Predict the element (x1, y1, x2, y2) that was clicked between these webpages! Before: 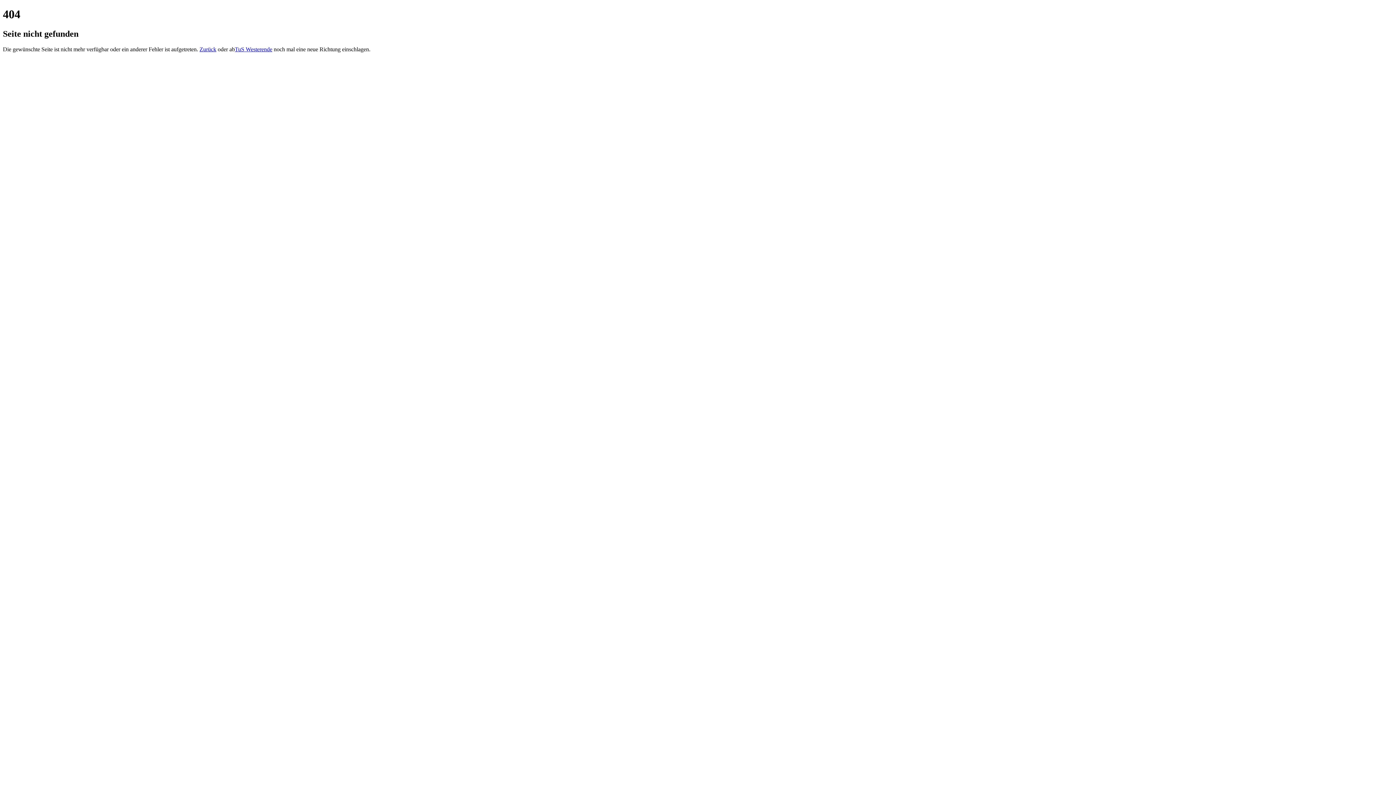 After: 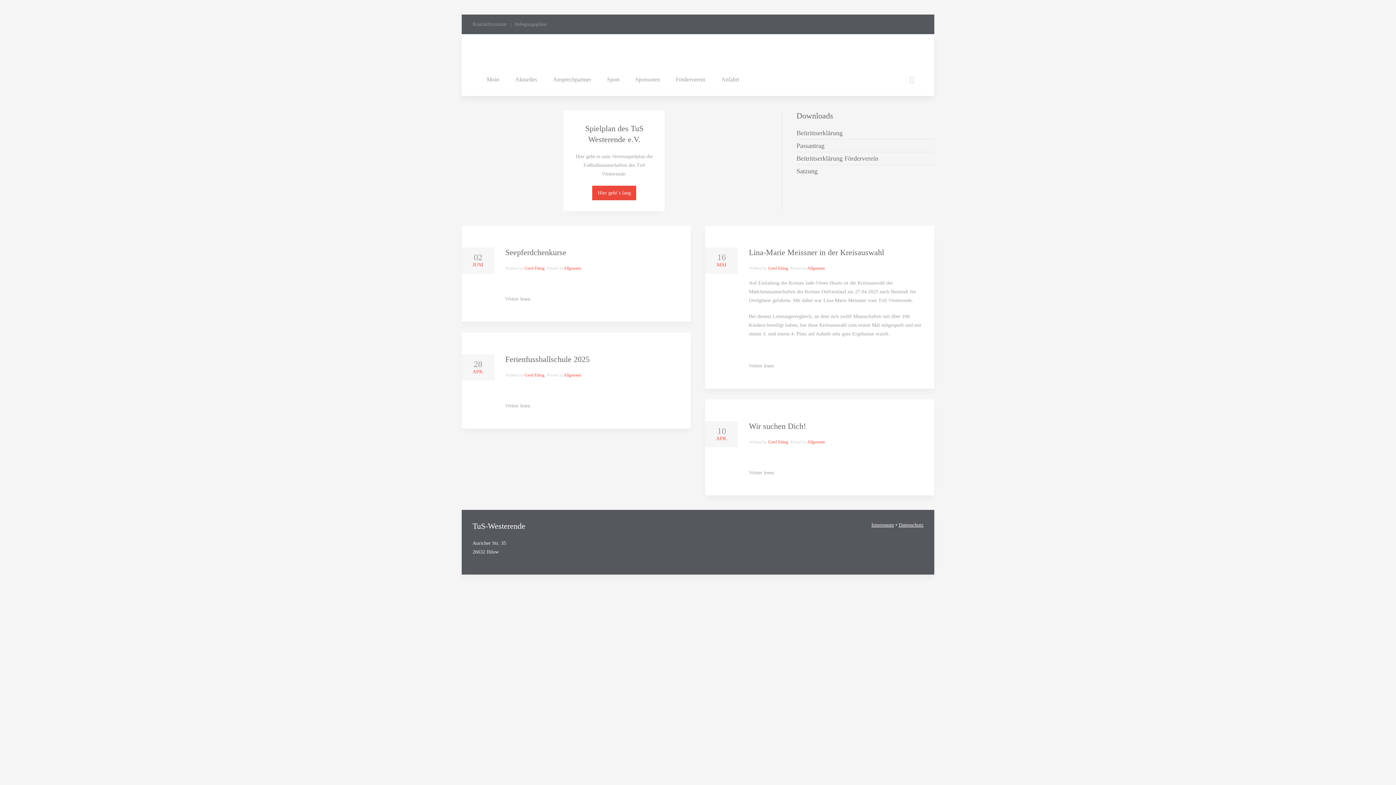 Action: bbox: (234, 46, 272, 52) label: TuS Westerende